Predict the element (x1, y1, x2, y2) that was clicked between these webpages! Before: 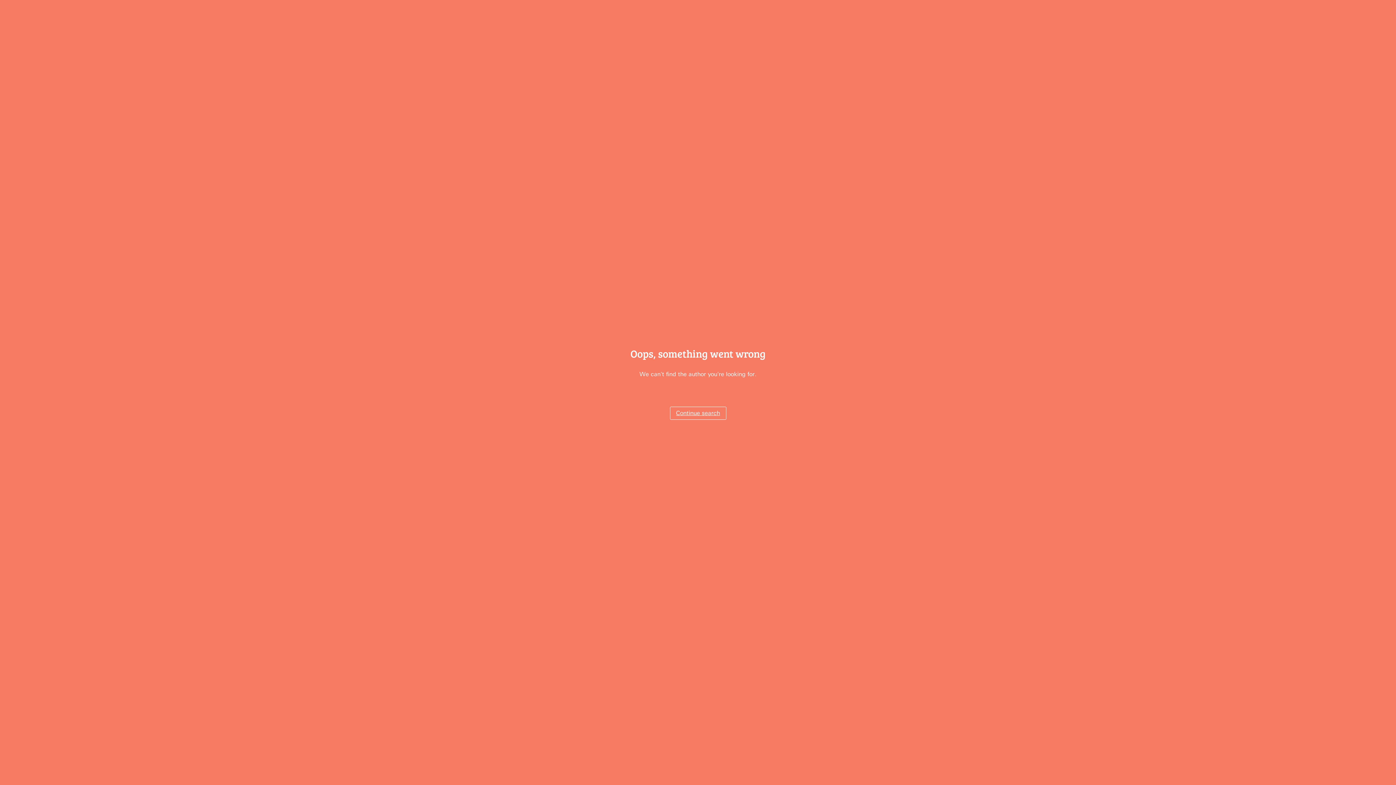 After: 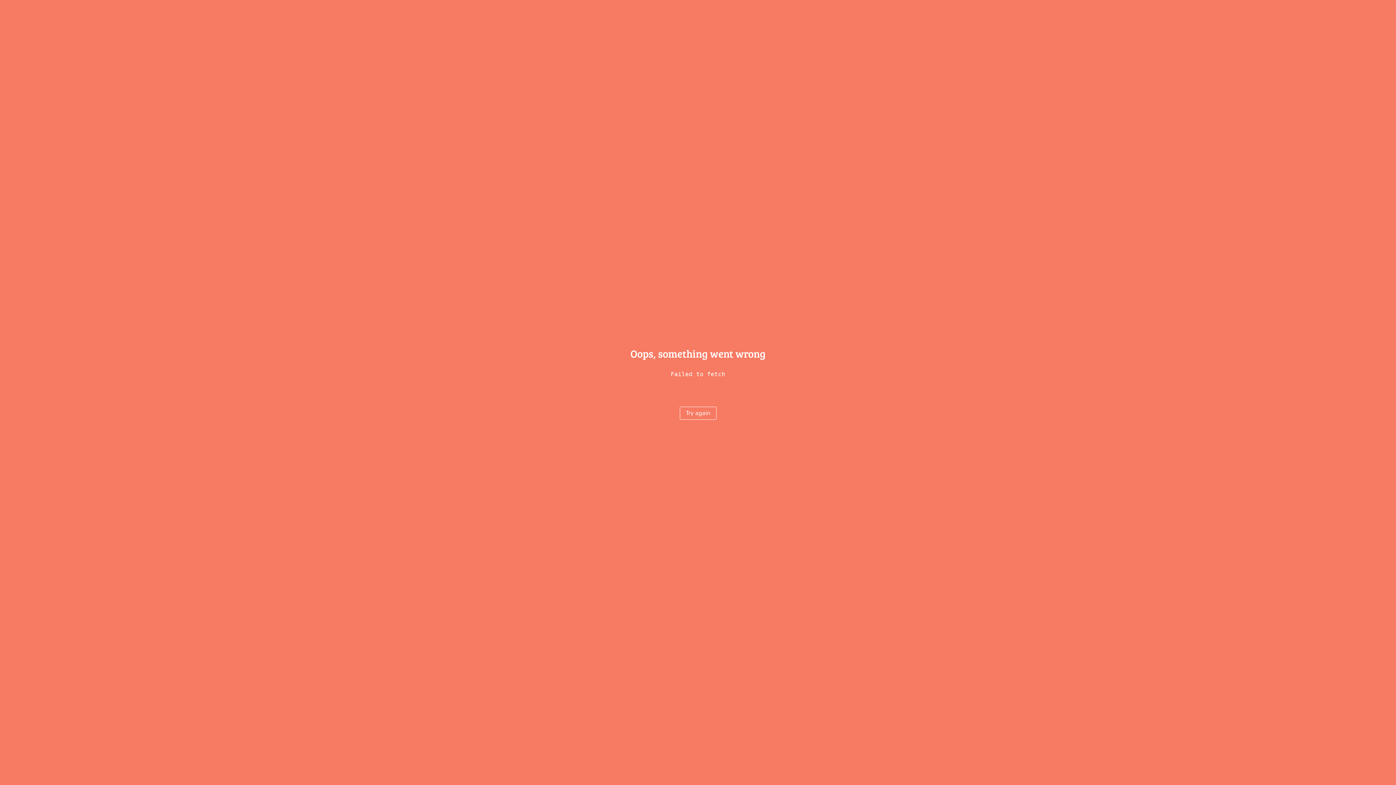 Action: label: Continue search bbox: (670, 406, 726, 420)